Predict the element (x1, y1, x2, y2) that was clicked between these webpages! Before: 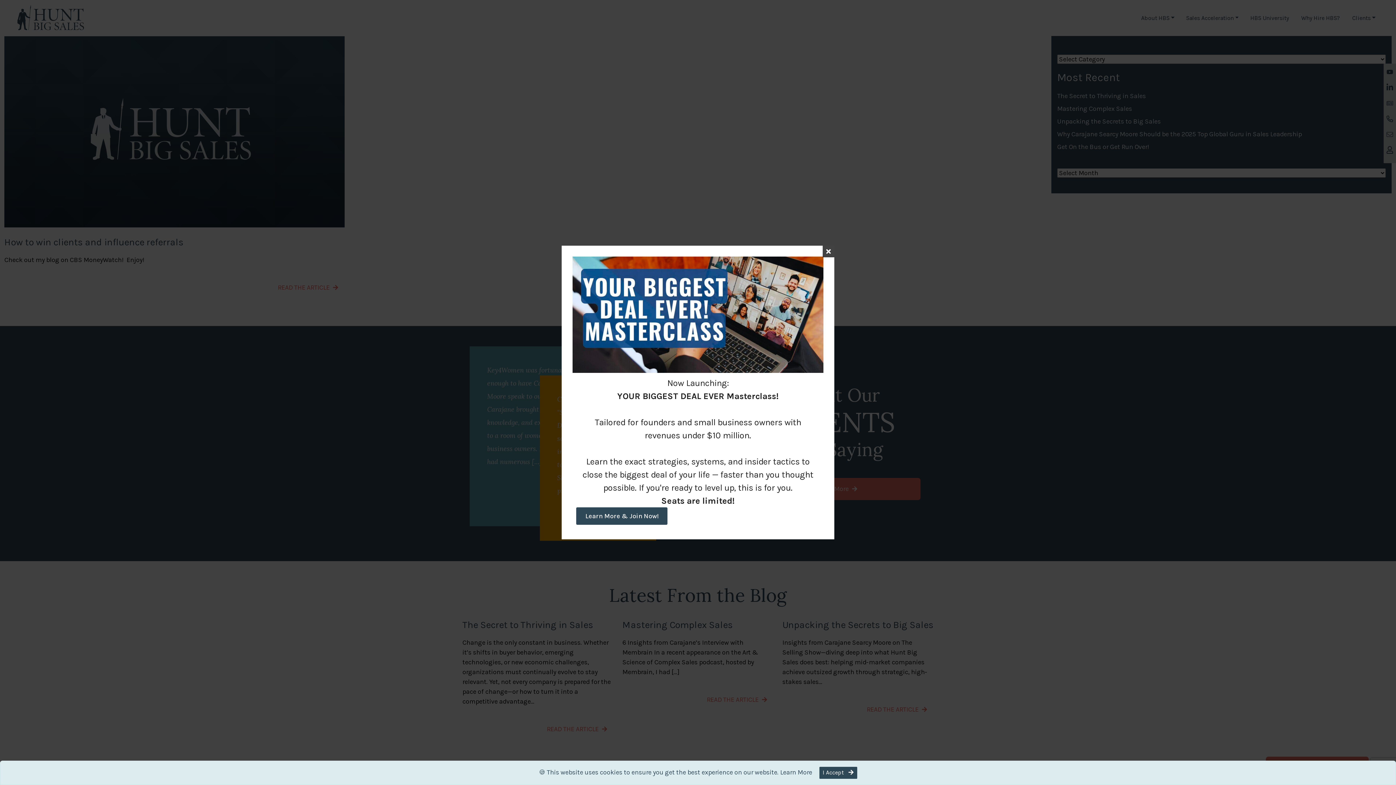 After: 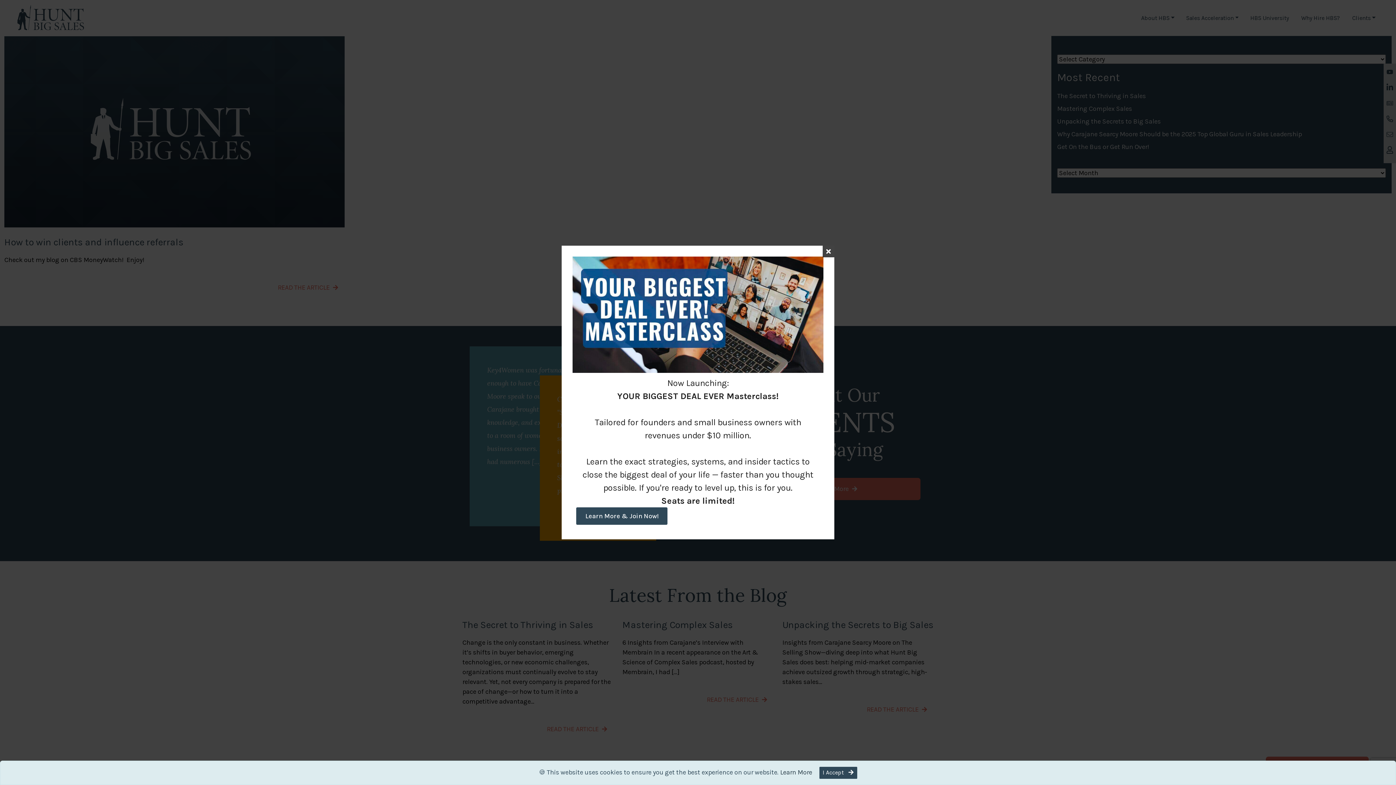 Action: label: Learn More bbox: (780, 768, 812, 776)